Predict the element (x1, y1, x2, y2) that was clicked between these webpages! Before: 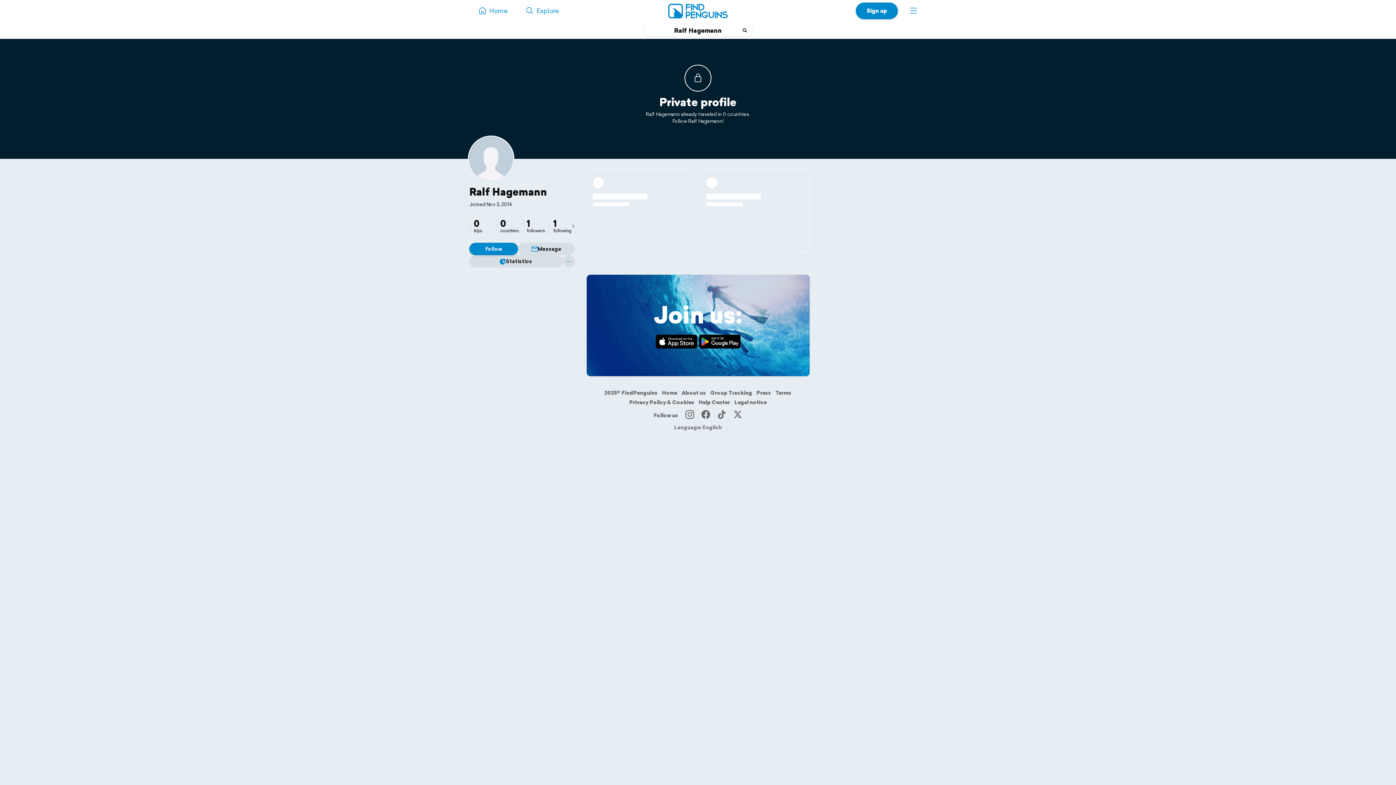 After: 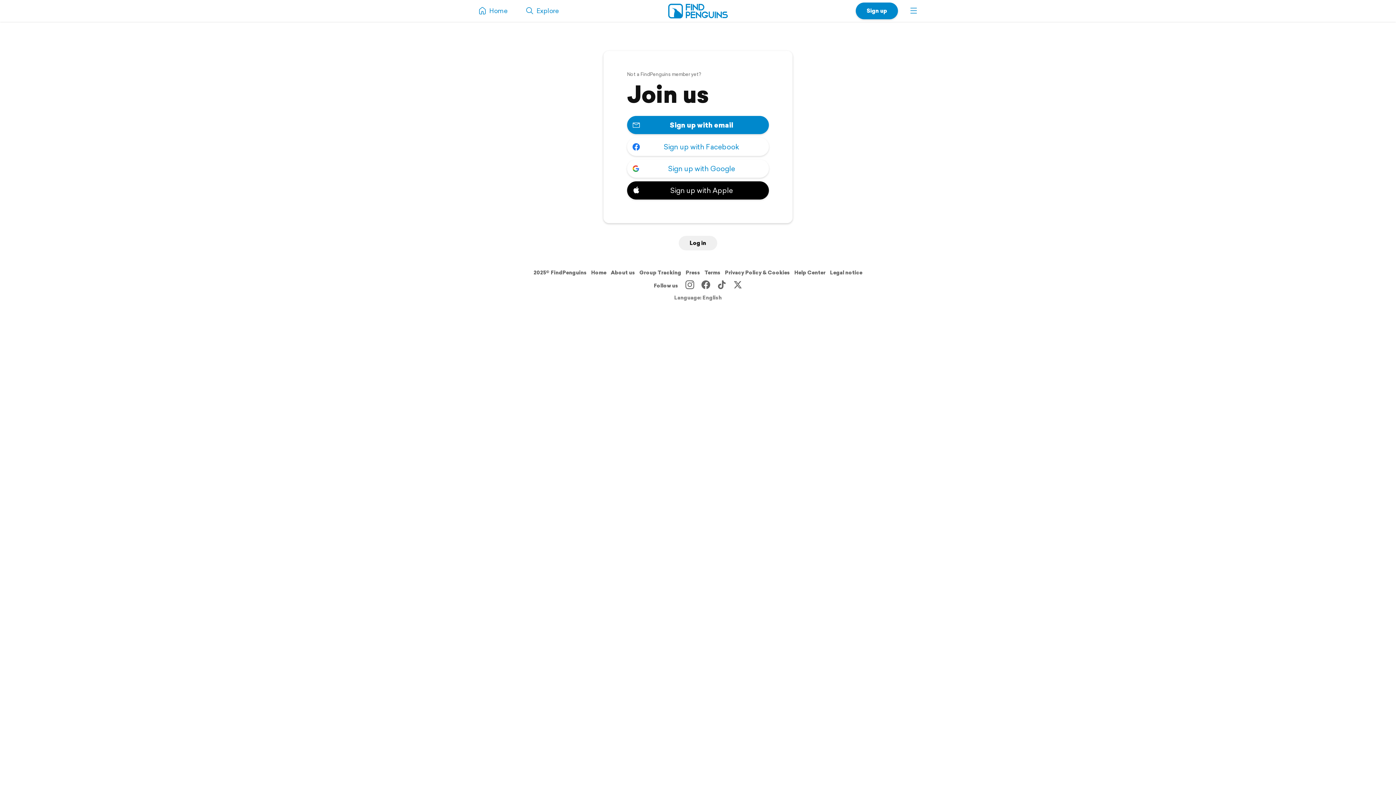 Action: label: Sign up bbox: (856, 2, 898, 19)